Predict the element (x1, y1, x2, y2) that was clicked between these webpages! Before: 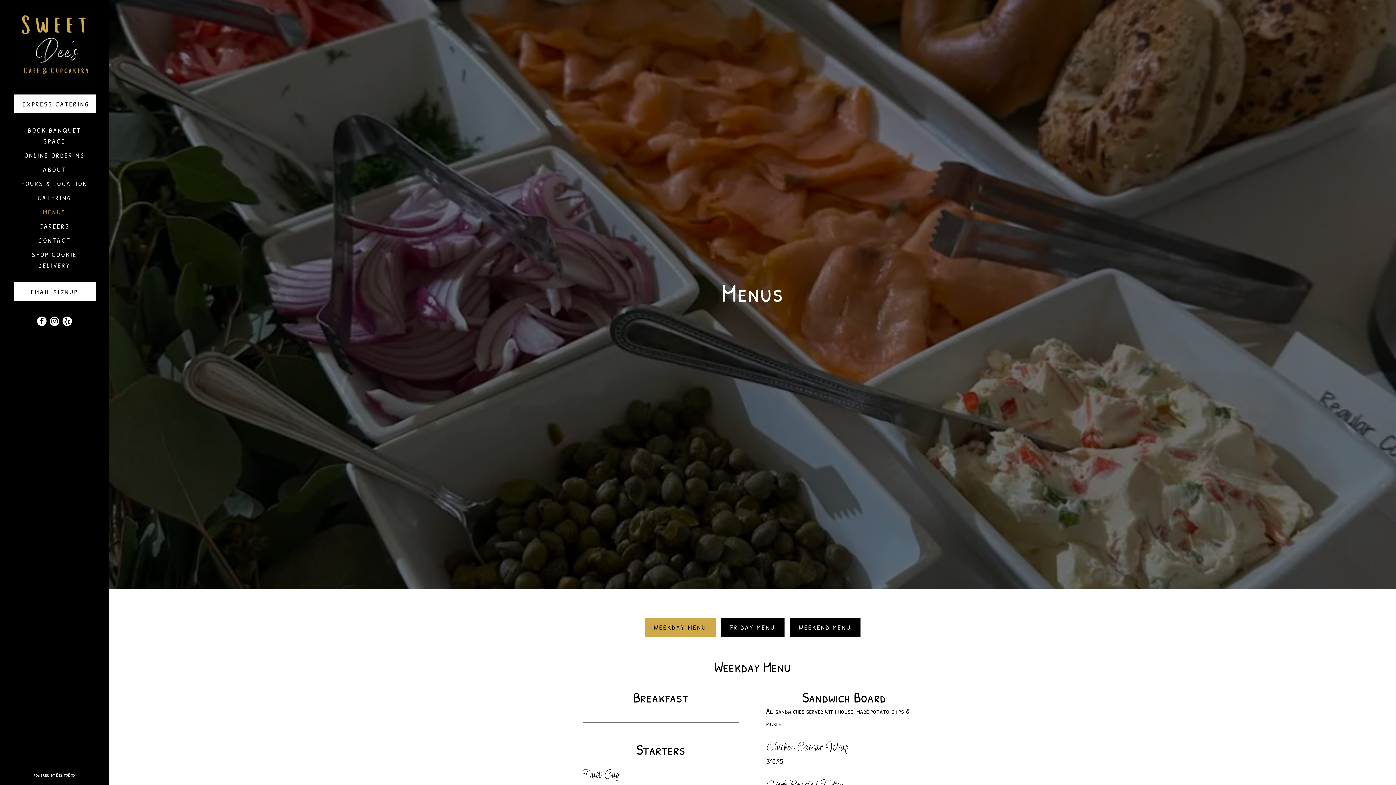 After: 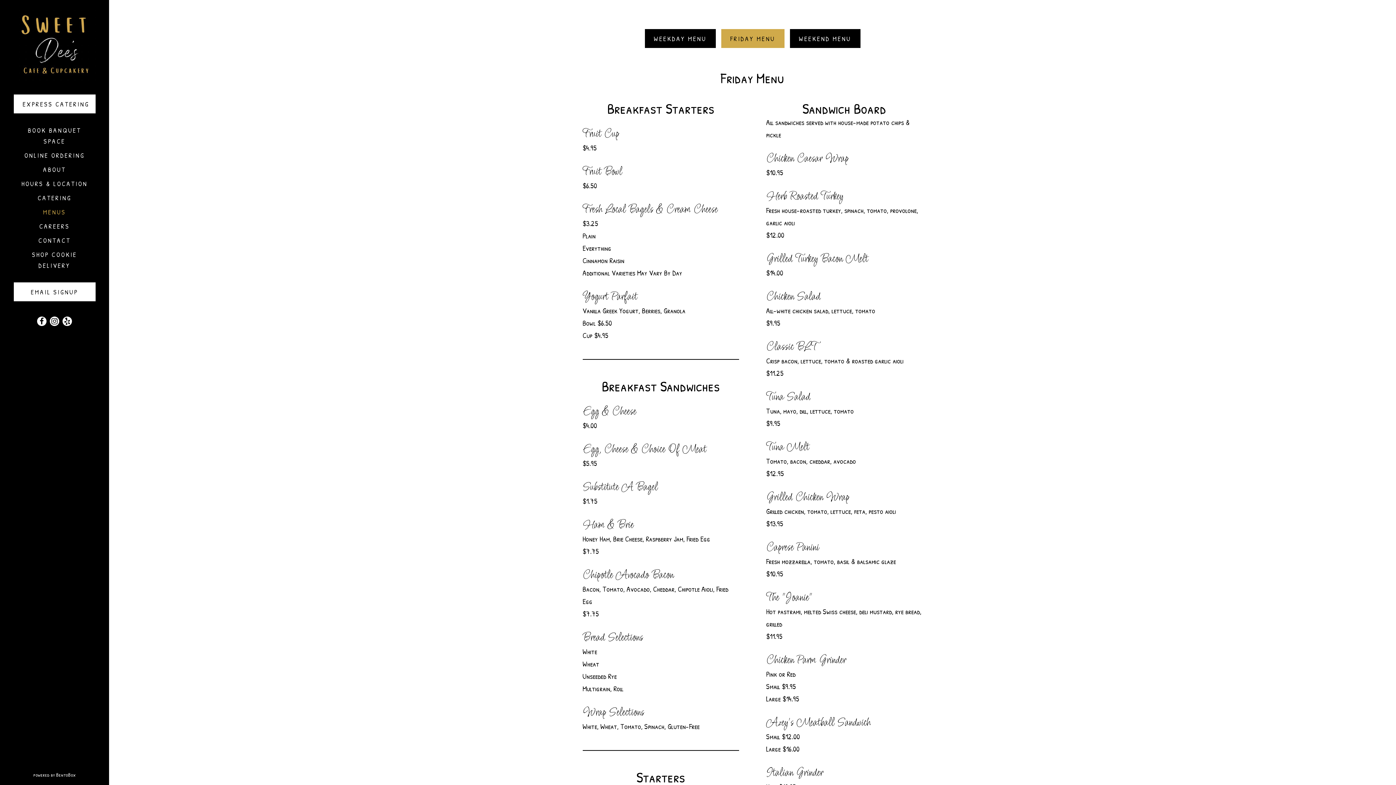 Action: label: FRIDAY MENU bbox: (721, 618, 784, 637)